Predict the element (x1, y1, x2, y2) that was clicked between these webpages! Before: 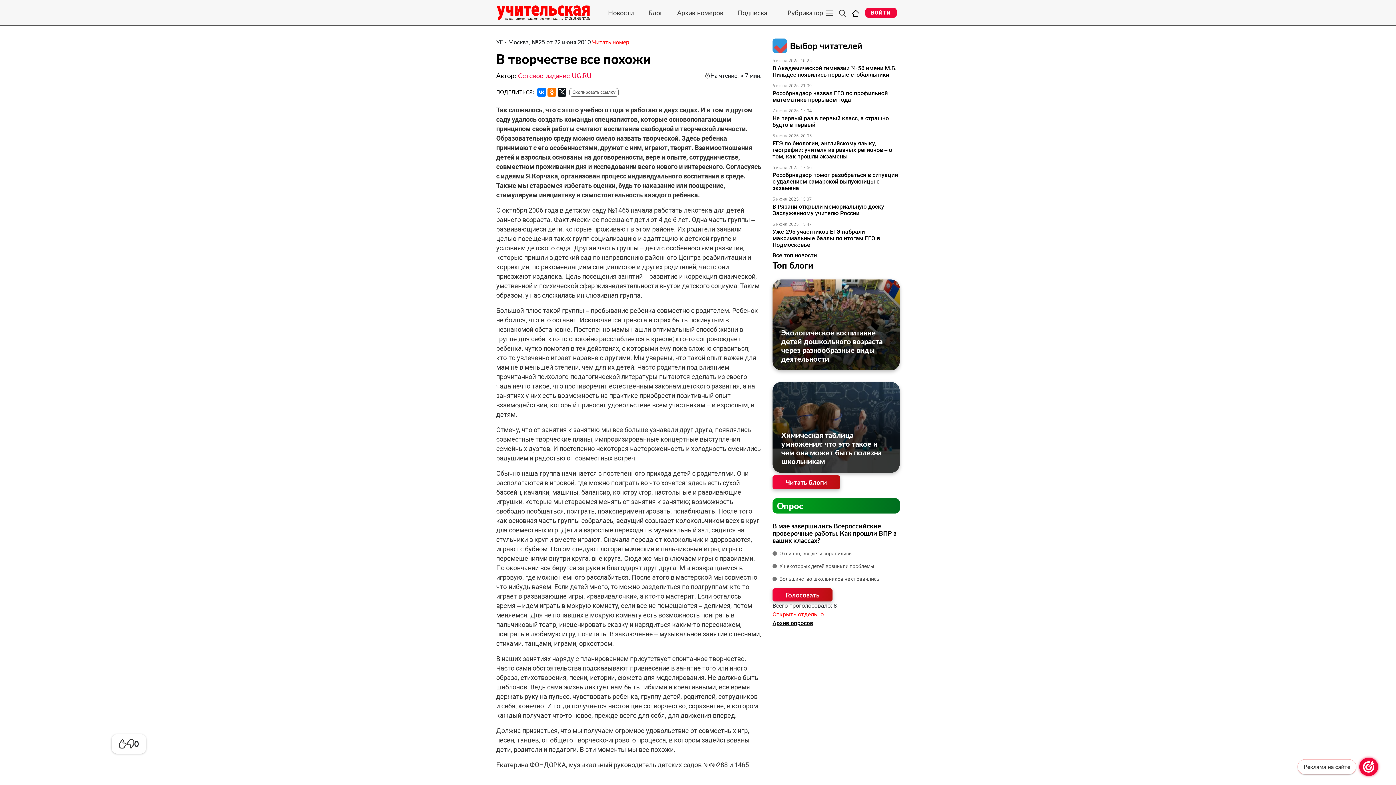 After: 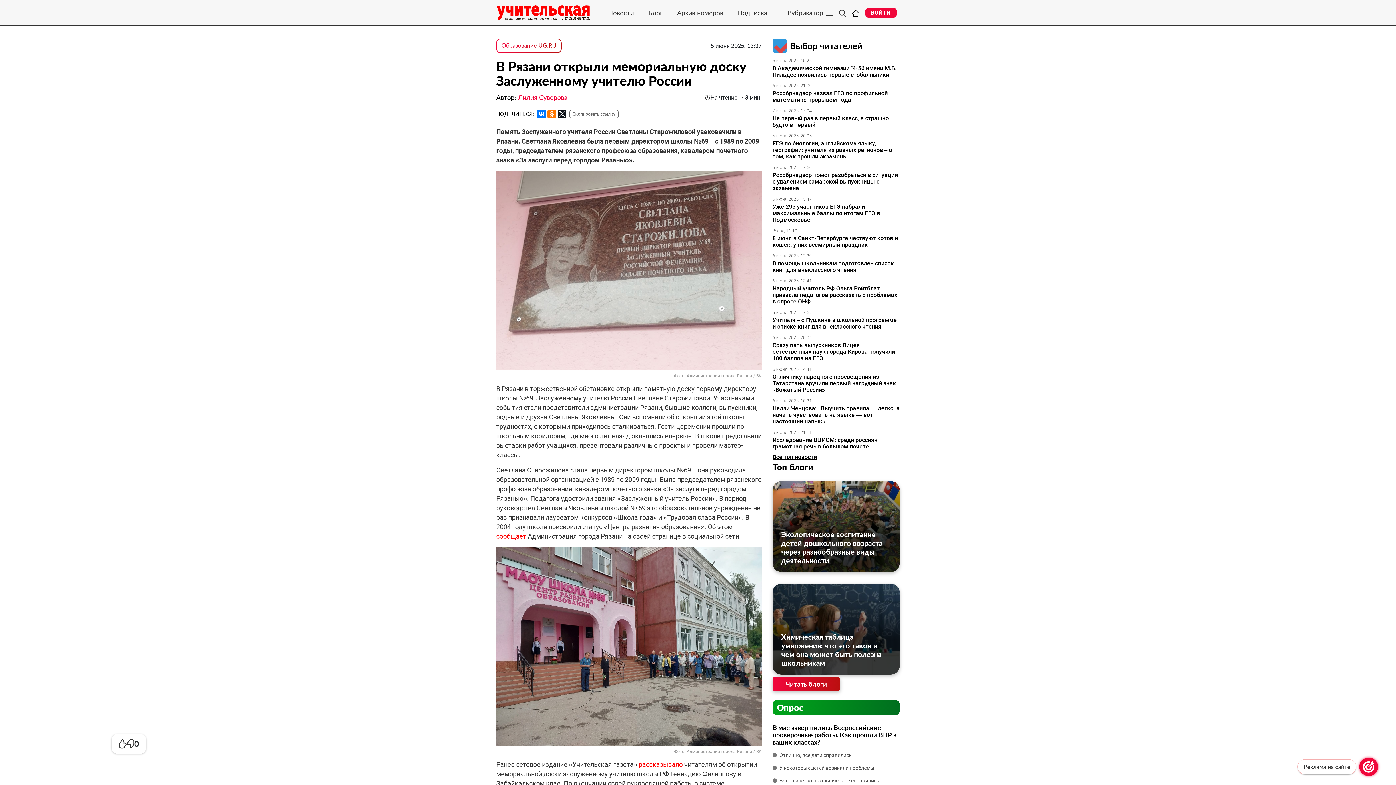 Action: bbox: (772, 203, 900, 216) label: В Рязани открыли мемориальную доску Заслуженному учителю России